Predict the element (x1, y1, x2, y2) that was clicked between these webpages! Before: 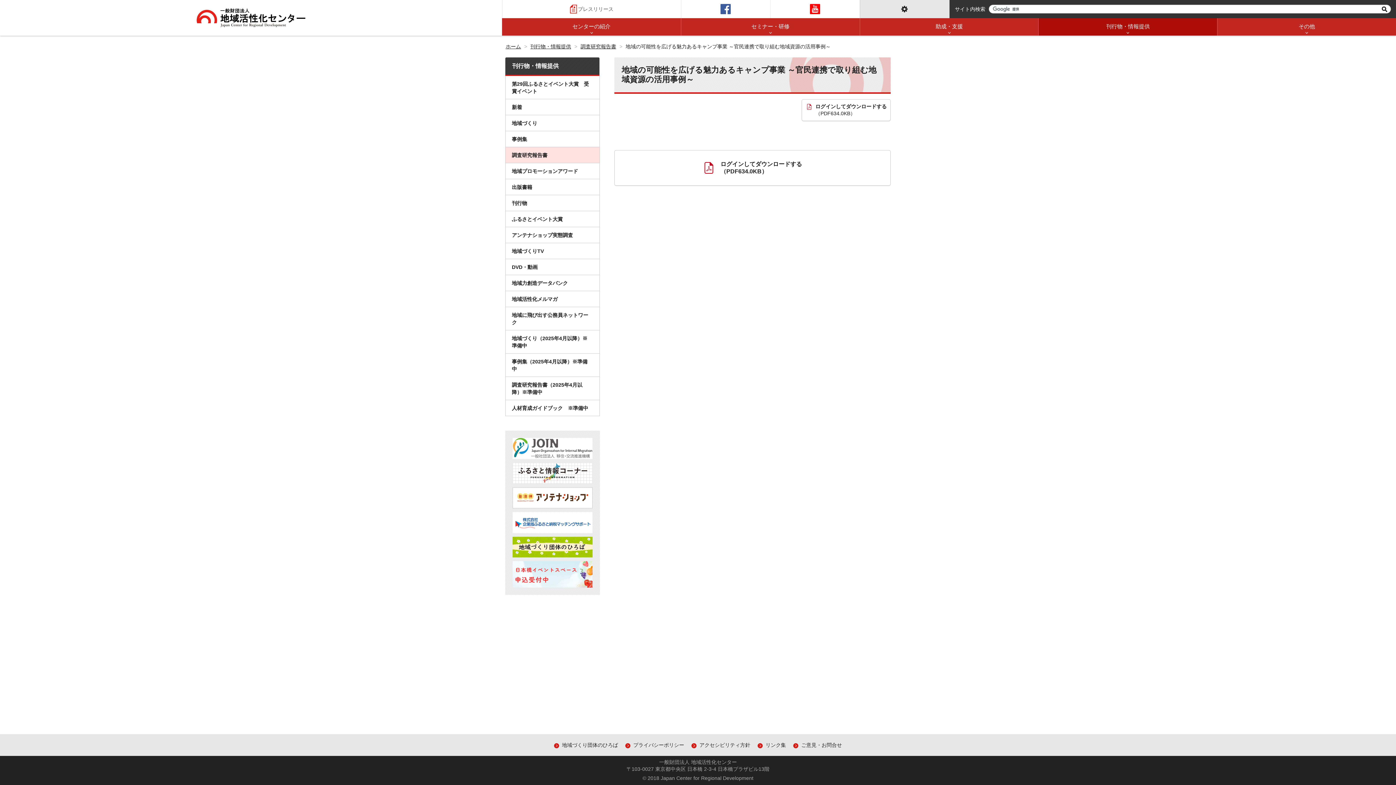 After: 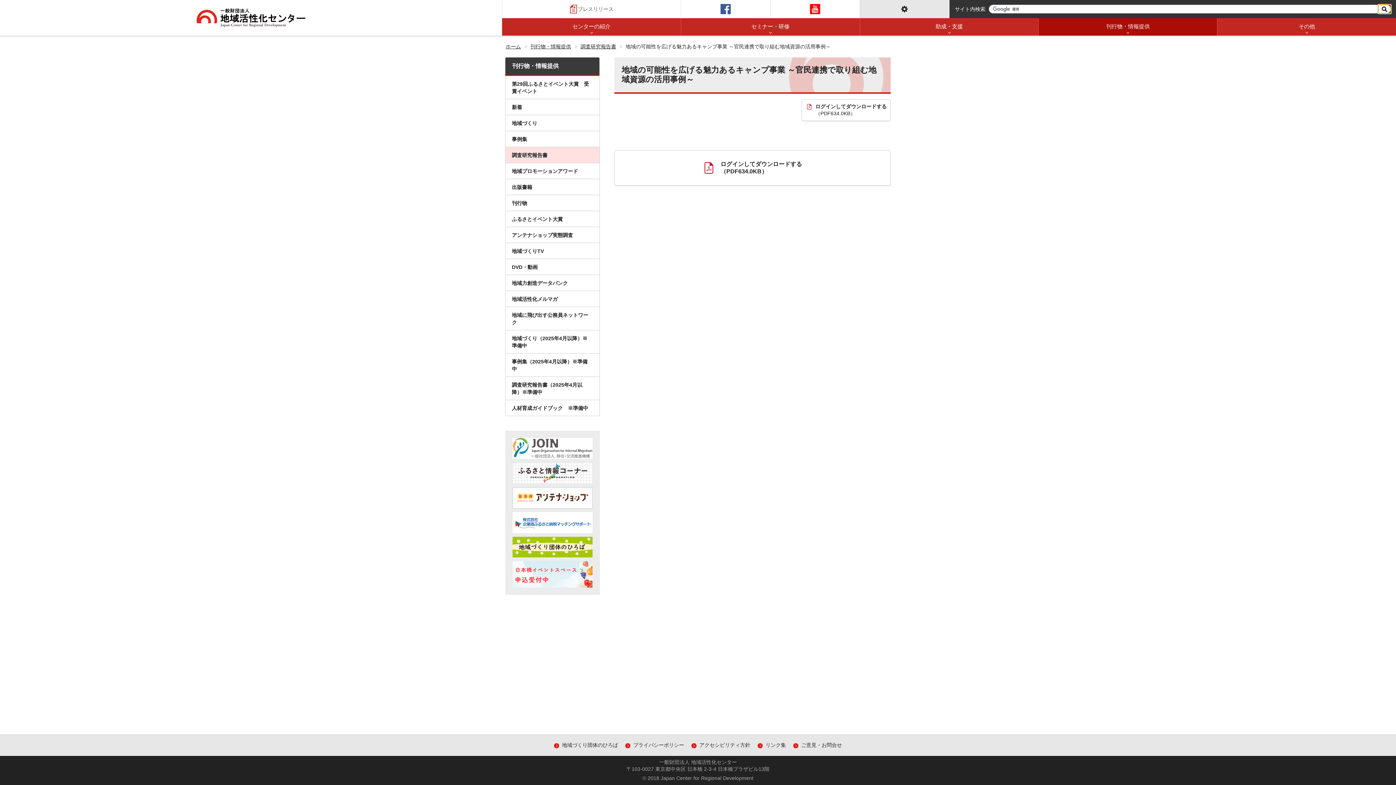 Action: bbox: (1378, 4, 1391, 13)